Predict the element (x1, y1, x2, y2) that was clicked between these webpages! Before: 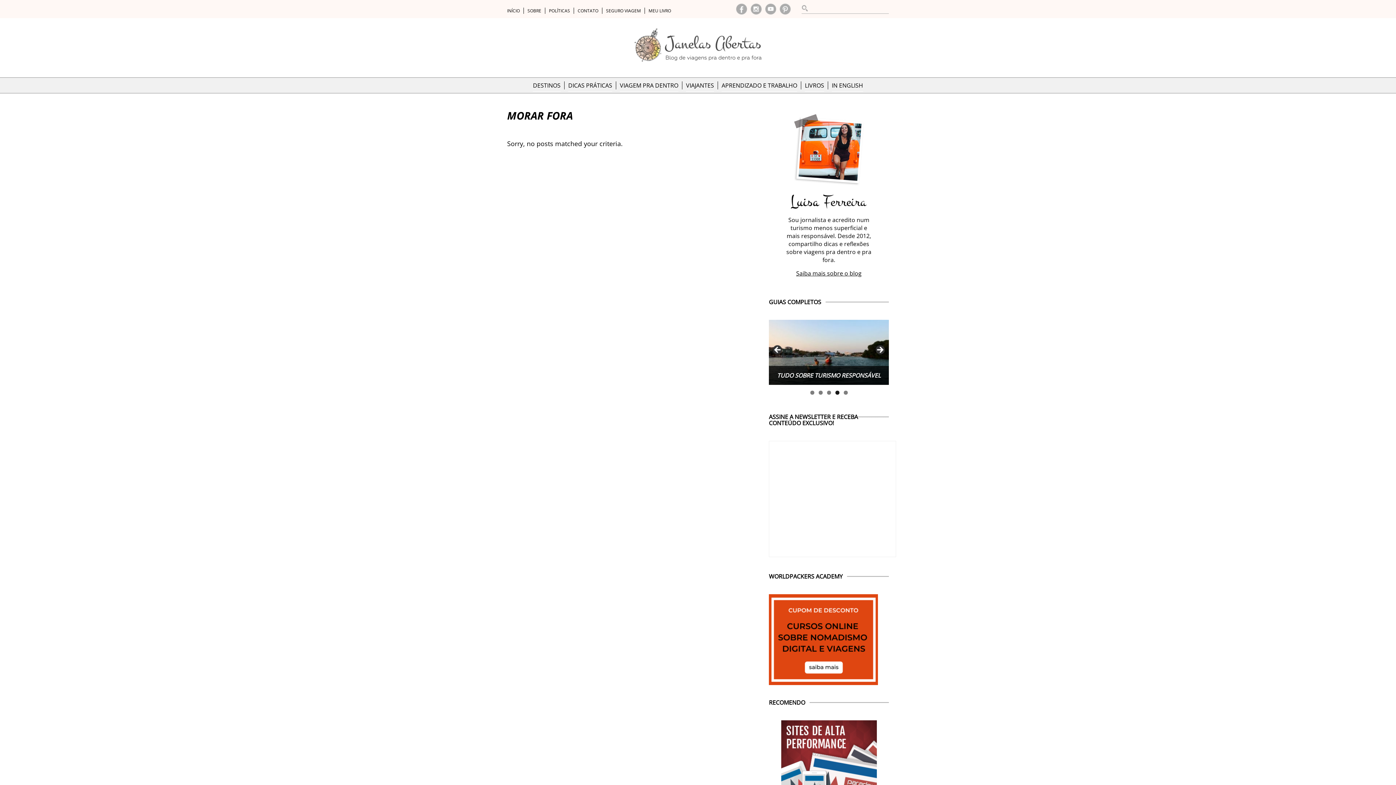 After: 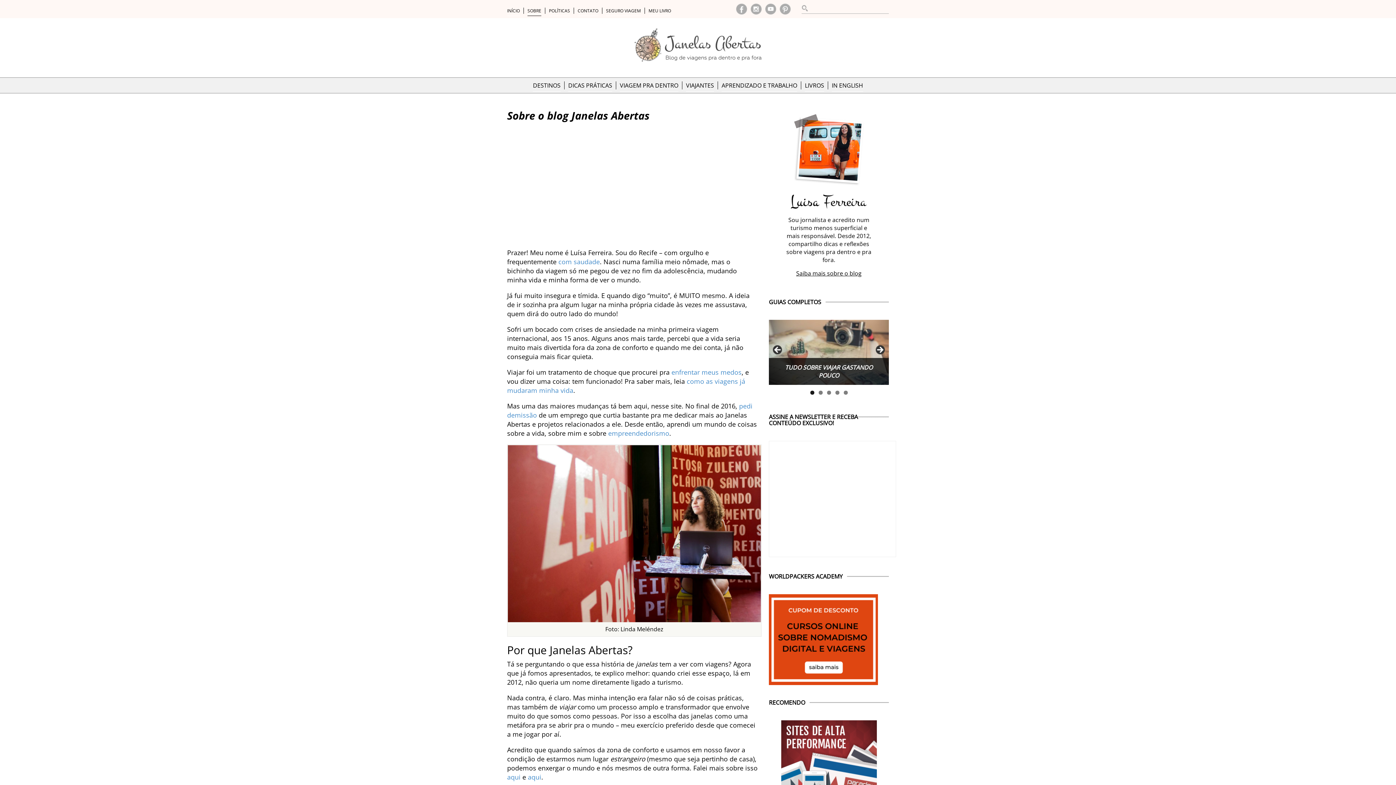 Action: bbox: (796, 269, 861, 277) label: Saiba mais sobre o blog